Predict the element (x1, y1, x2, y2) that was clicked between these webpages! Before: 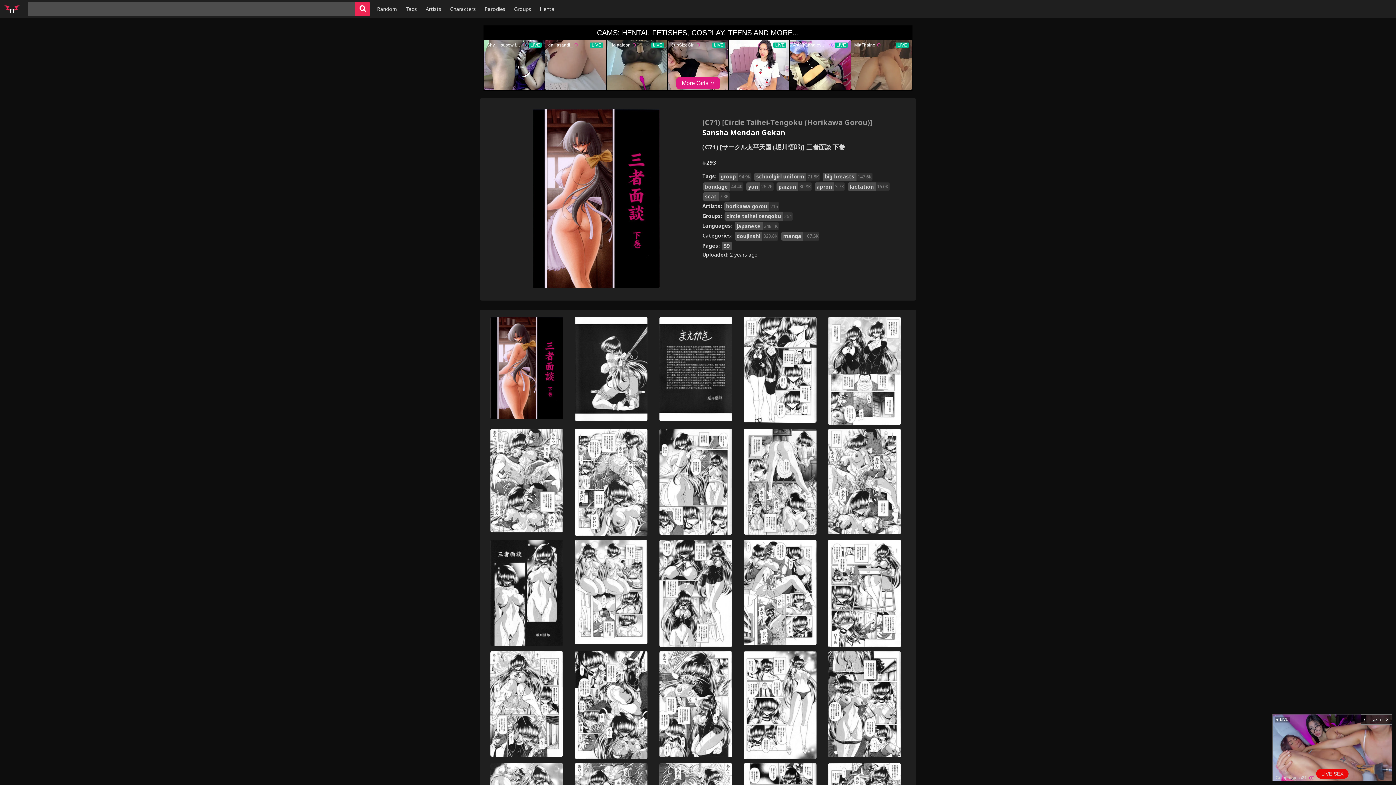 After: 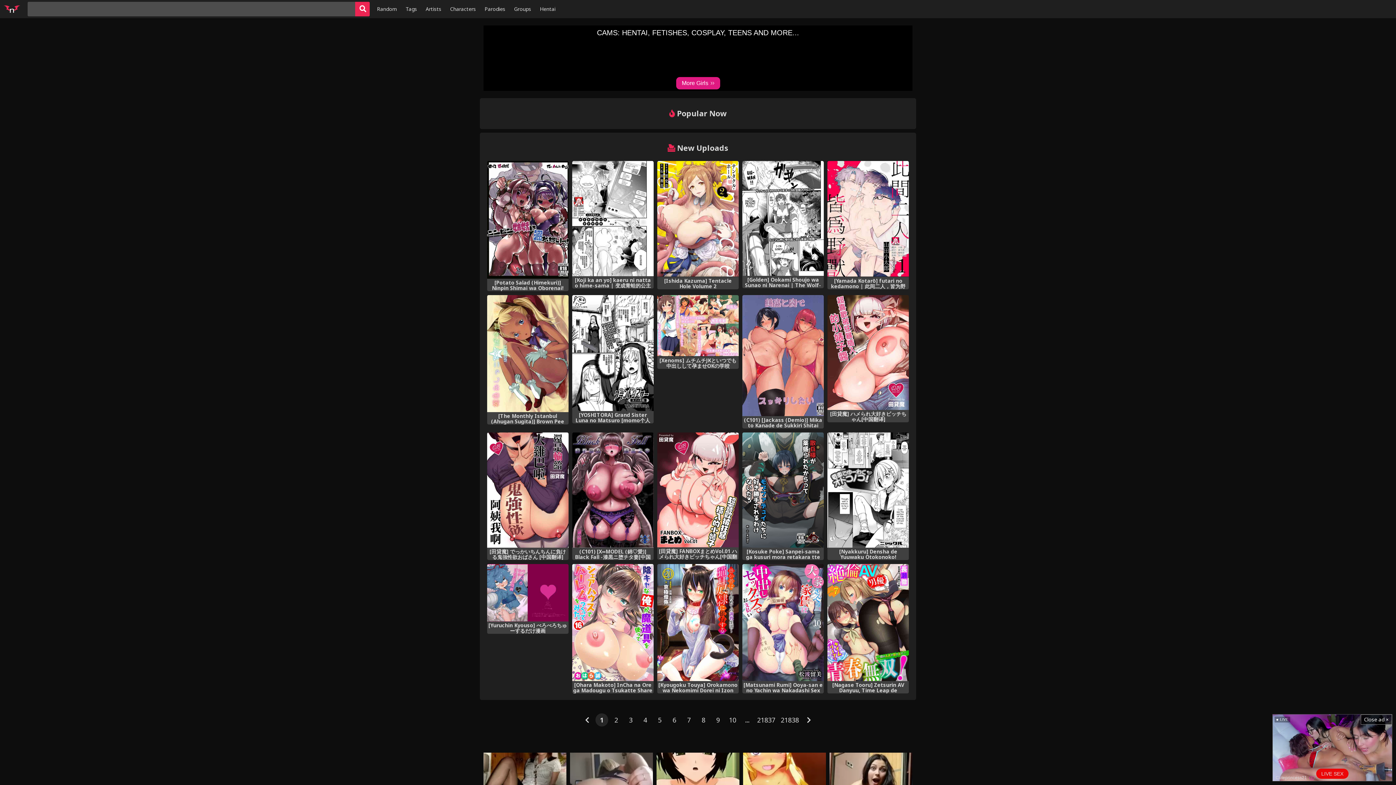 Action: bbox: (0, 0, 24, 18)